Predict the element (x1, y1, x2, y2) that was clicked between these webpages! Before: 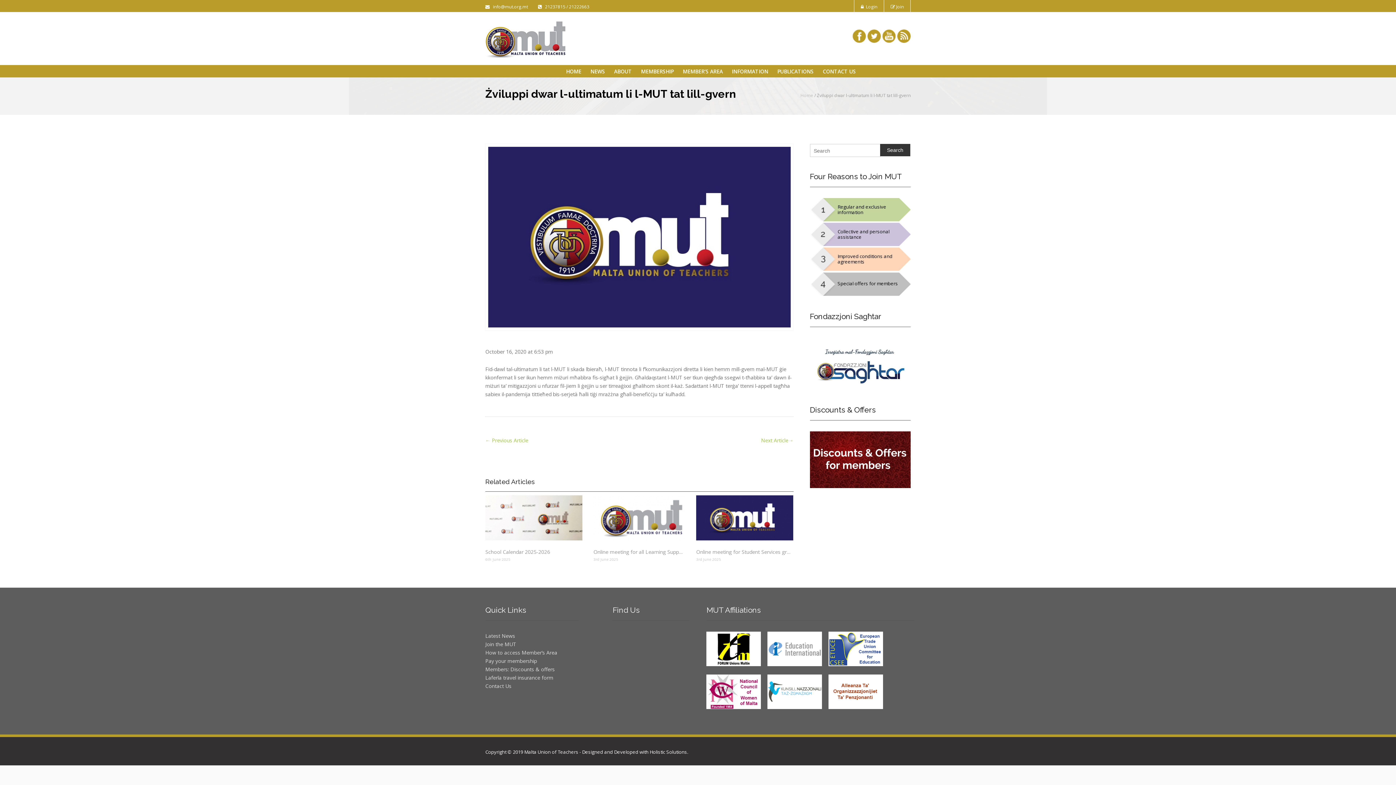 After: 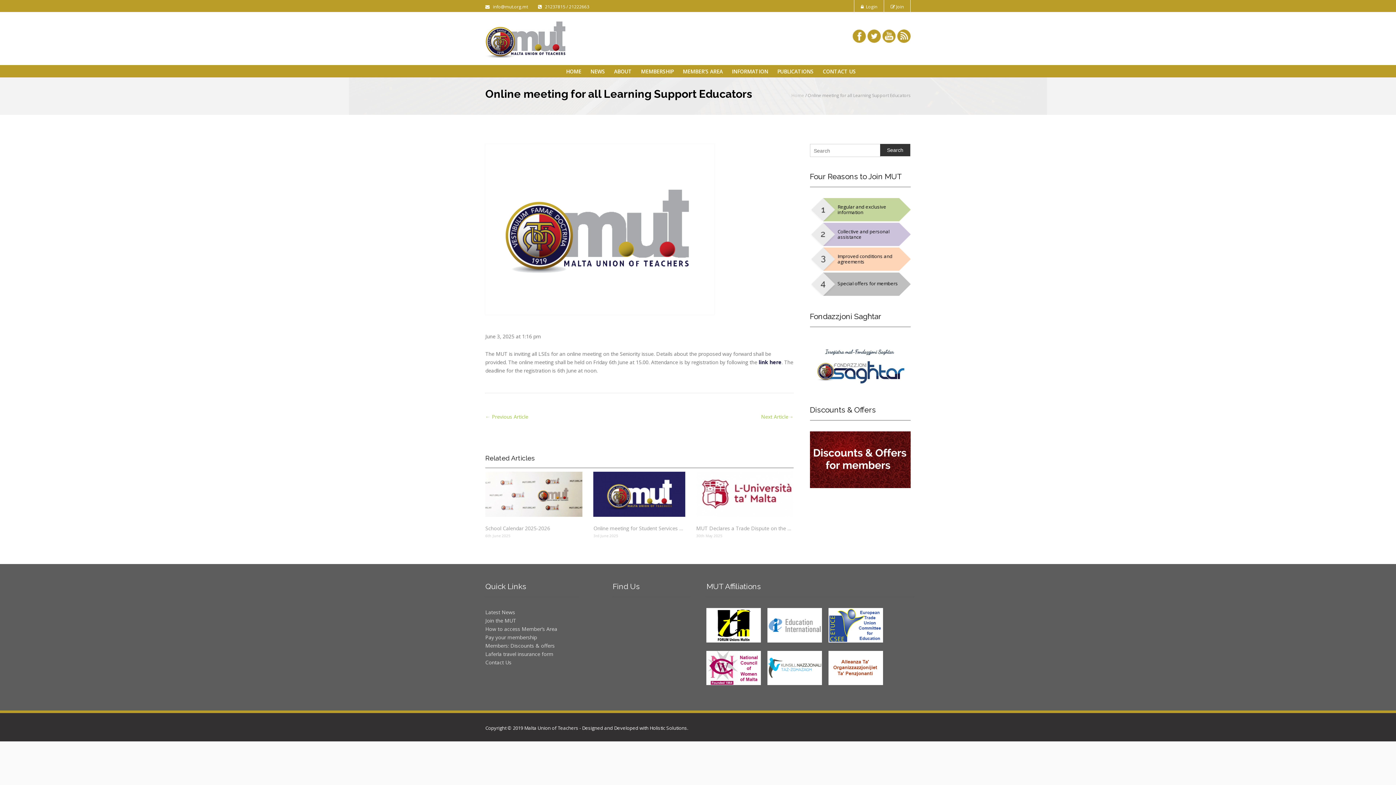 Action: bbox: (593, 495, 685, 540)